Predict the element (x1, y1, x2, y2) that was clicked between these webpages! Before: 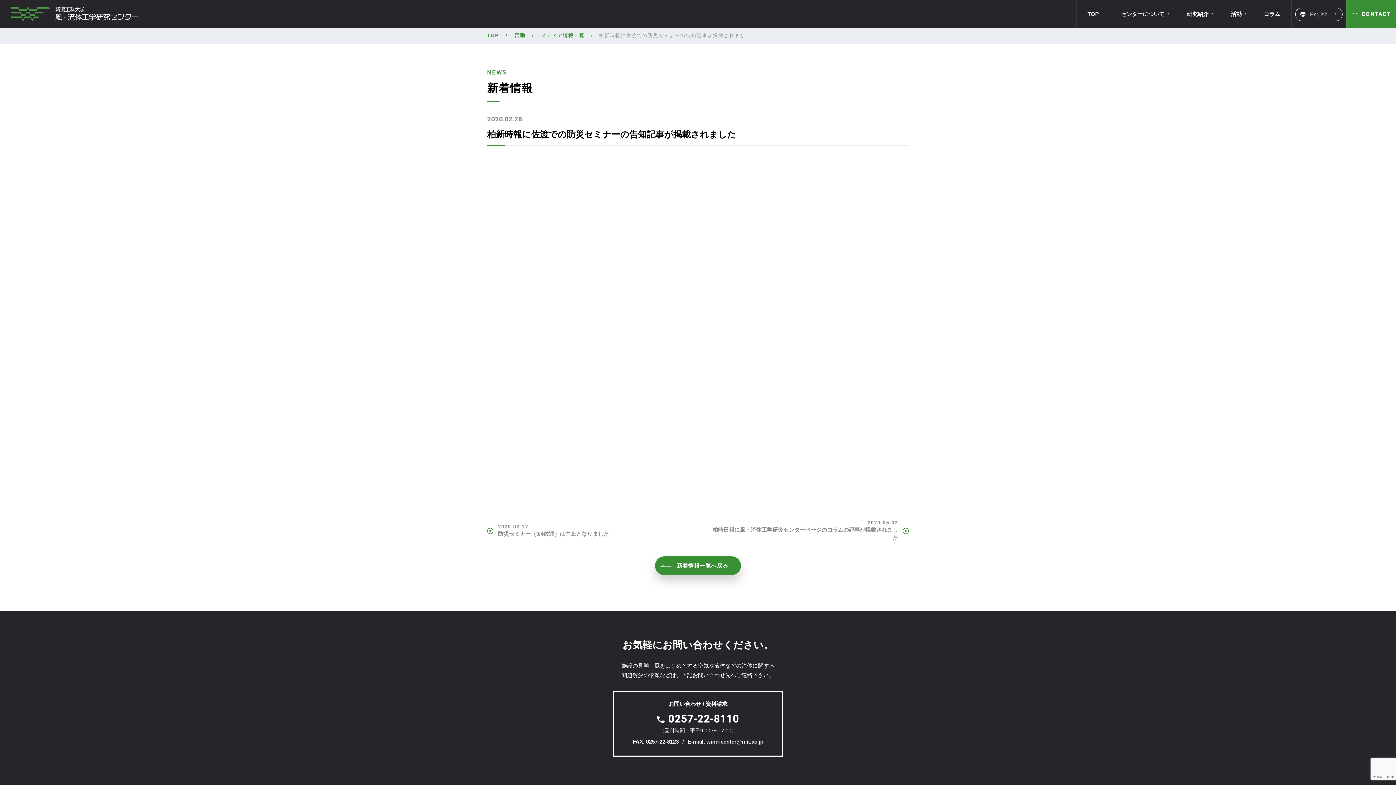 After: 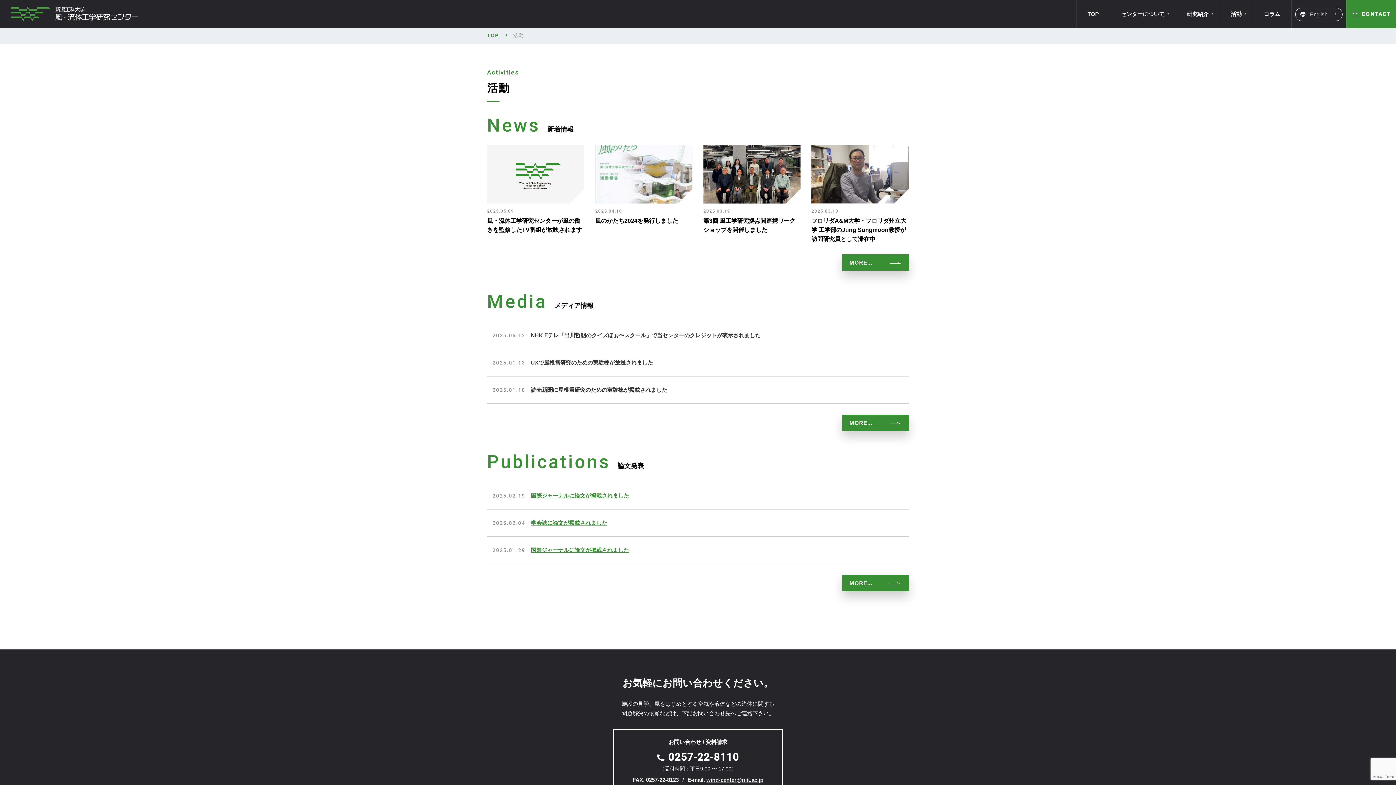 Action: bbox: (655, 556, 741, 575) label: 新着情報一覧へ戻る